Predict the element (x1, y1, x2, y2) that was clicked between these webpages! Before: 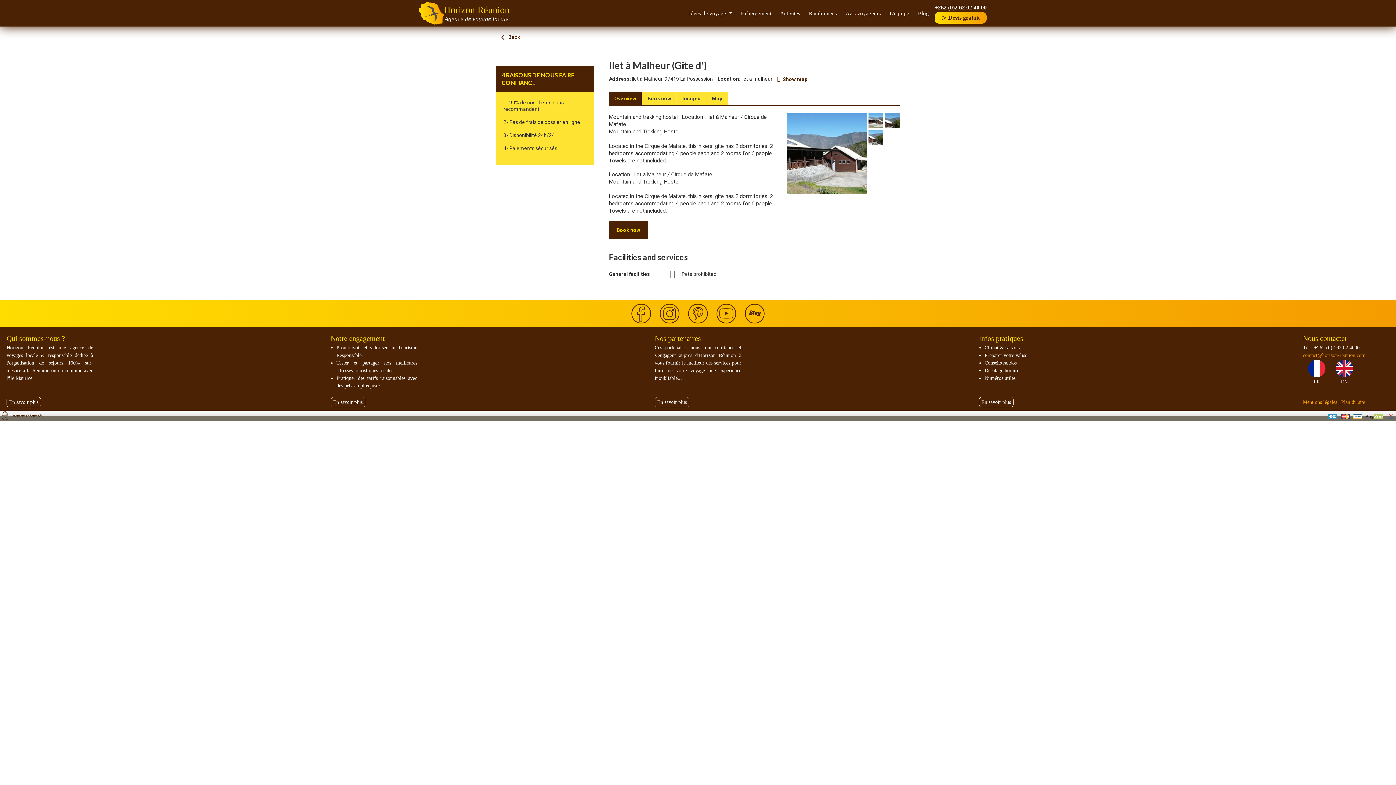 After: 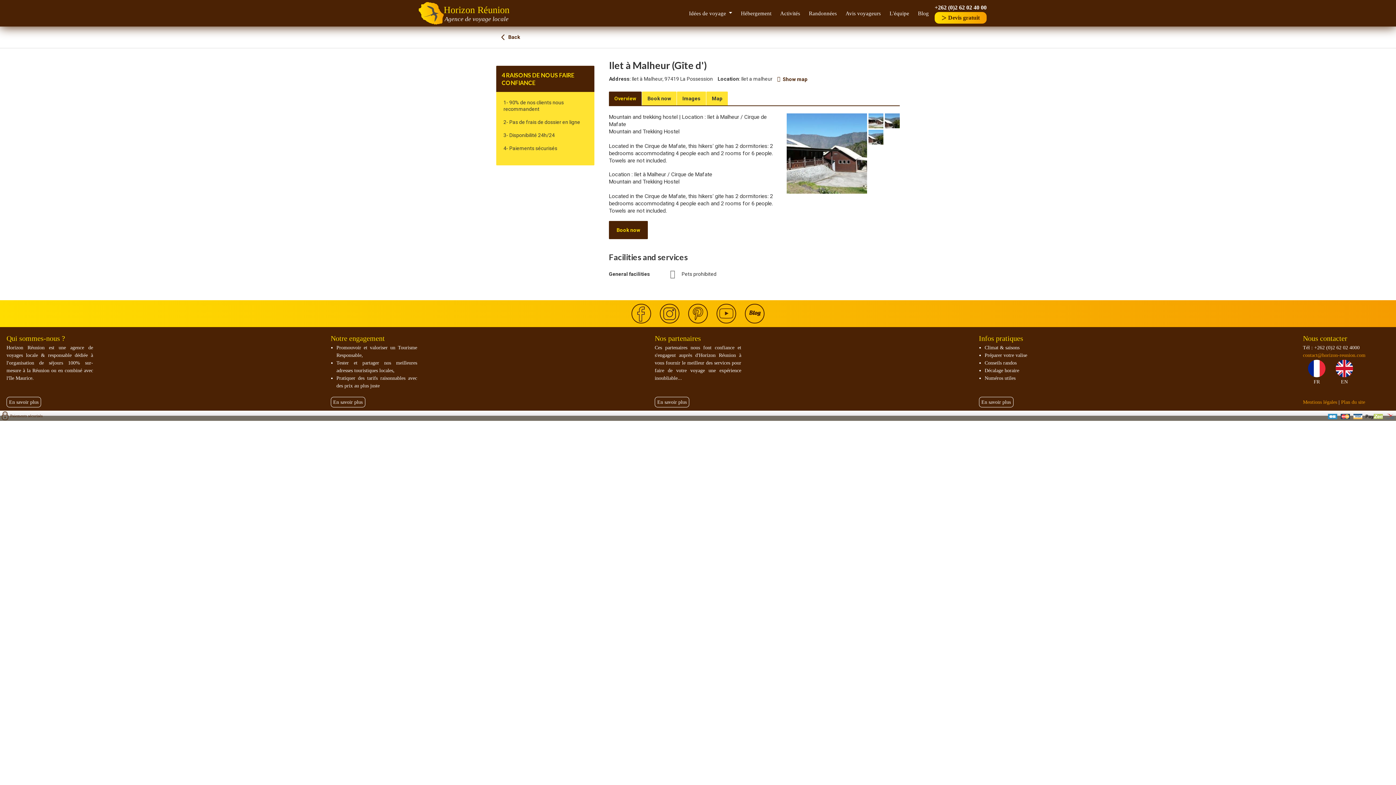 Action: bbox: (609, 91, 641, 106) label: Overview